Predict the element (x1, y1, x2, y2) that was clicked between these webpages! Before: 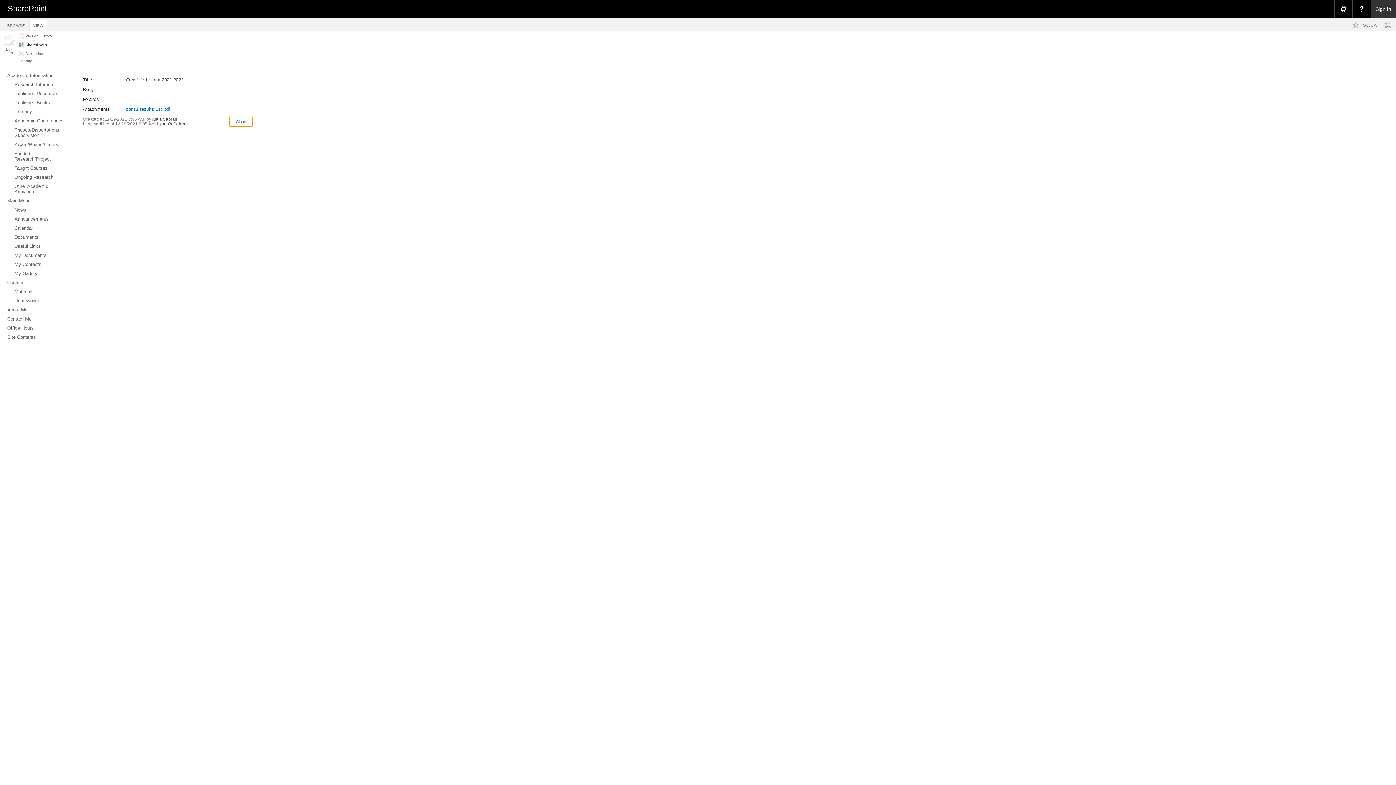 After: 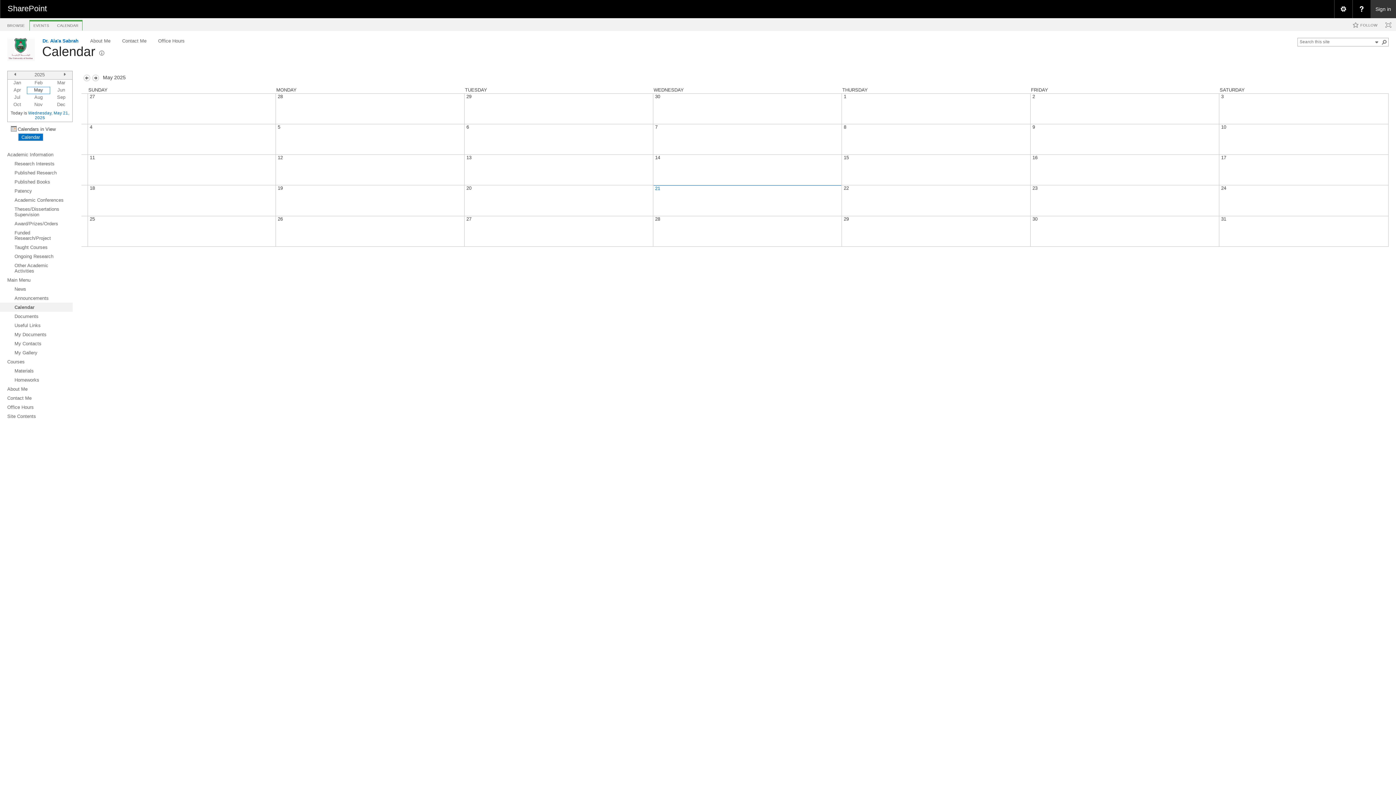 Action: bbox: (0, 223, 72, 232) label: Calendar